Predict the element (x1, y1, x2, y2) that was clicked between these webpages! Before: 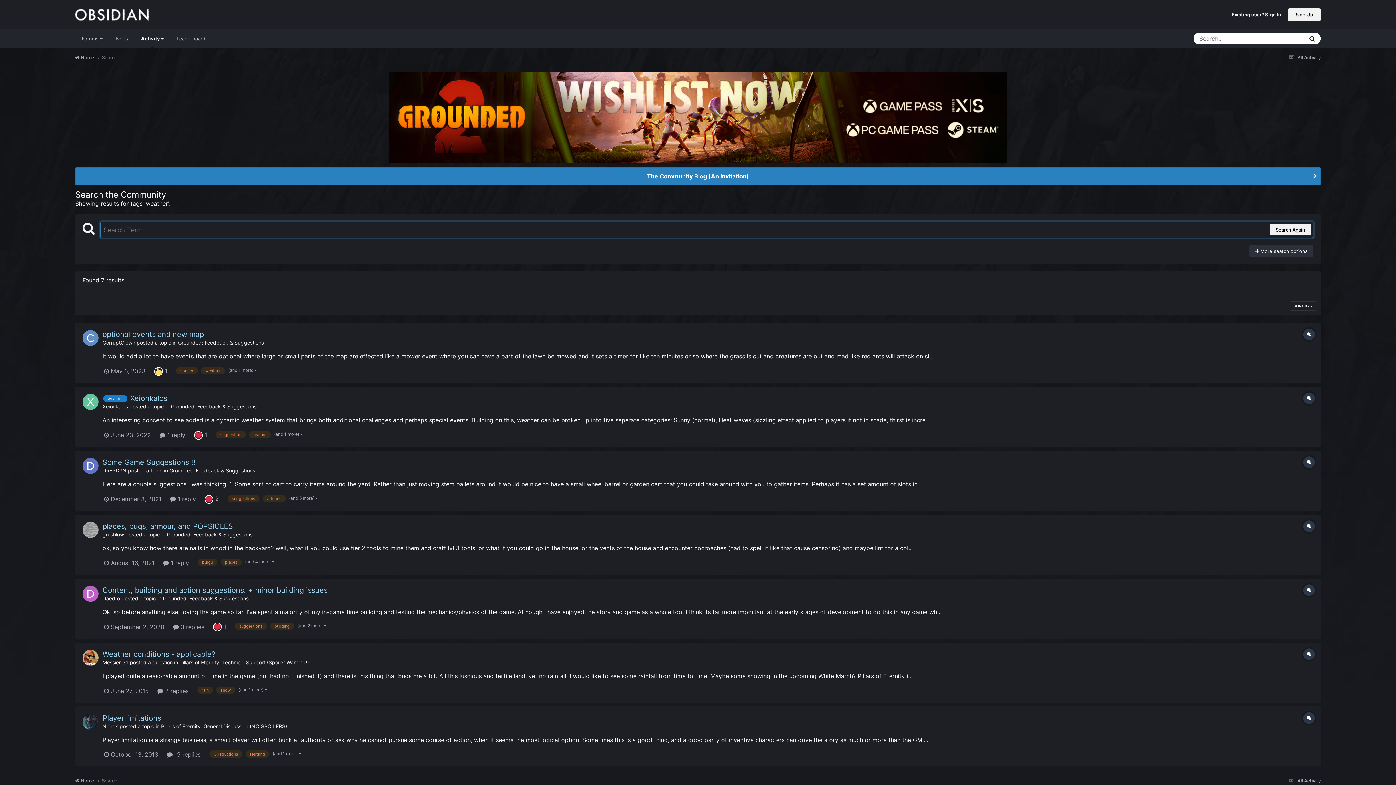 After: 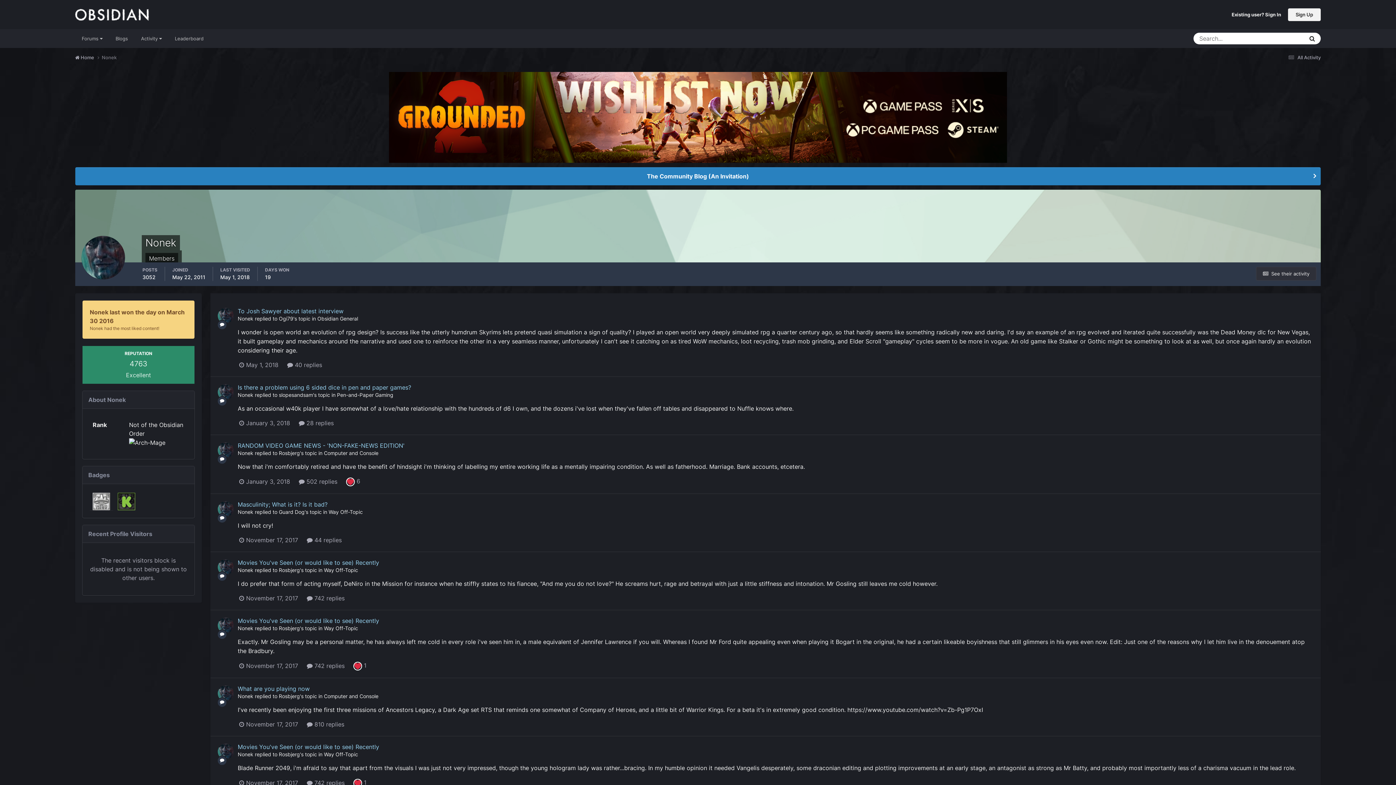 Action: bbox: (82, 714, 98, 730)